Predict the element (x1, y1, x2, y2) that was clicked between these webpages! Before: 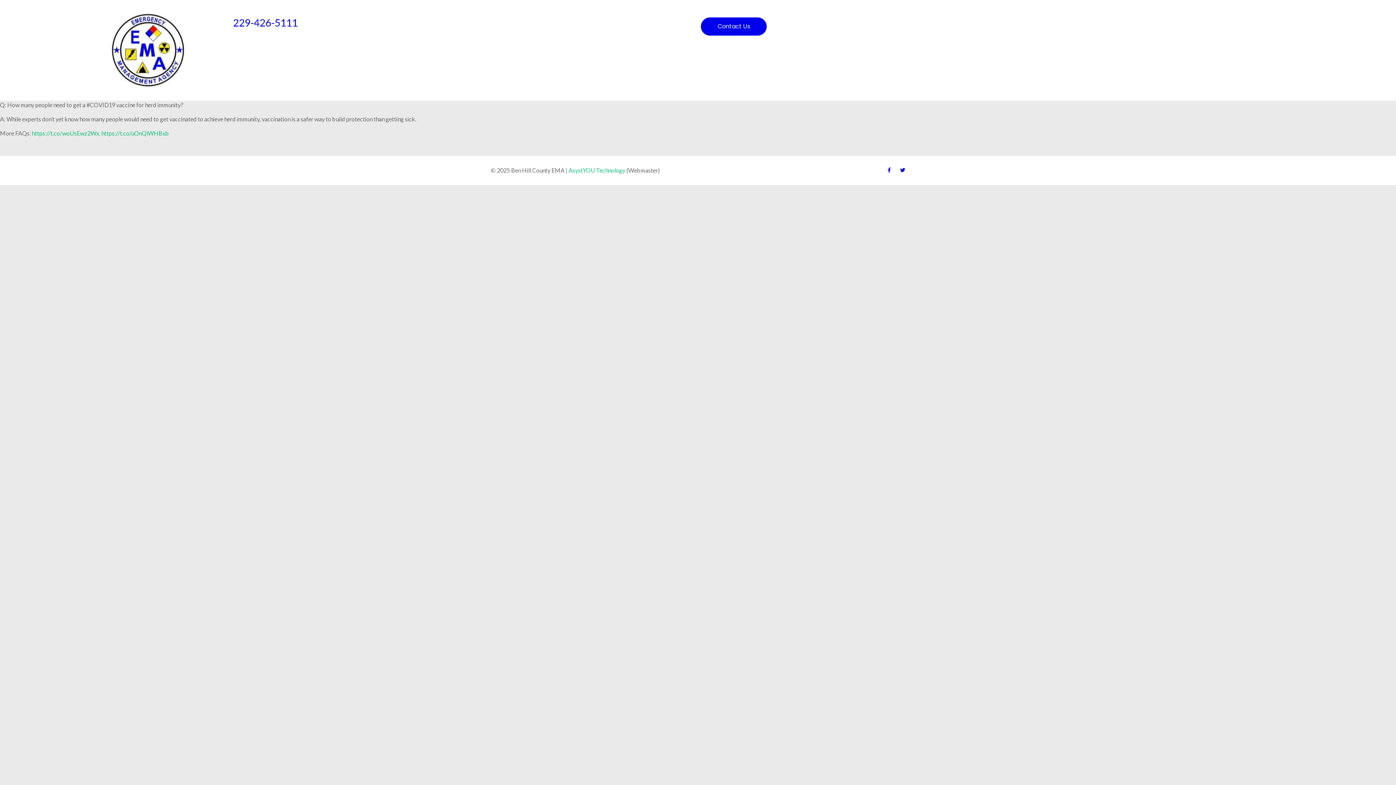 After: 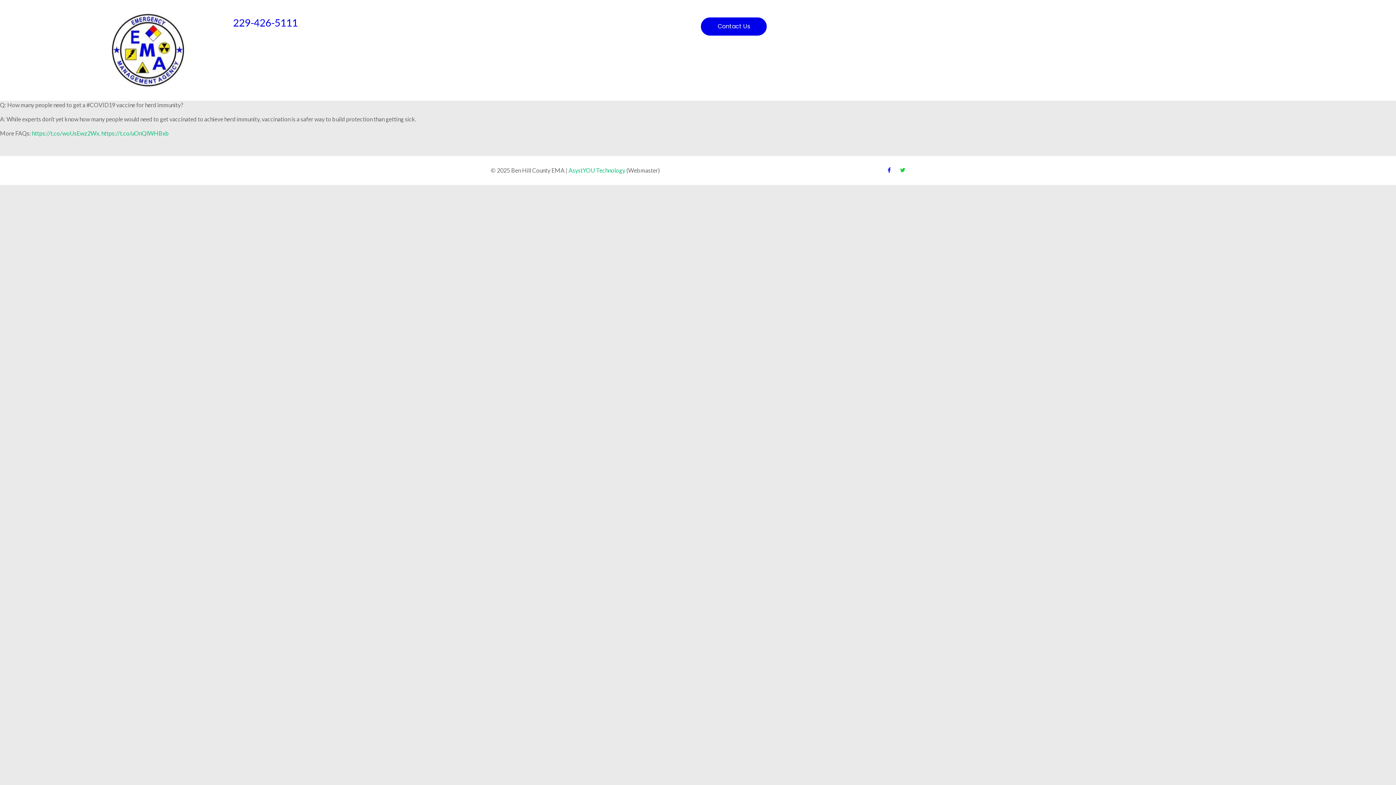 Action: label: Twitter bbox: (900, 167, 905, 172)